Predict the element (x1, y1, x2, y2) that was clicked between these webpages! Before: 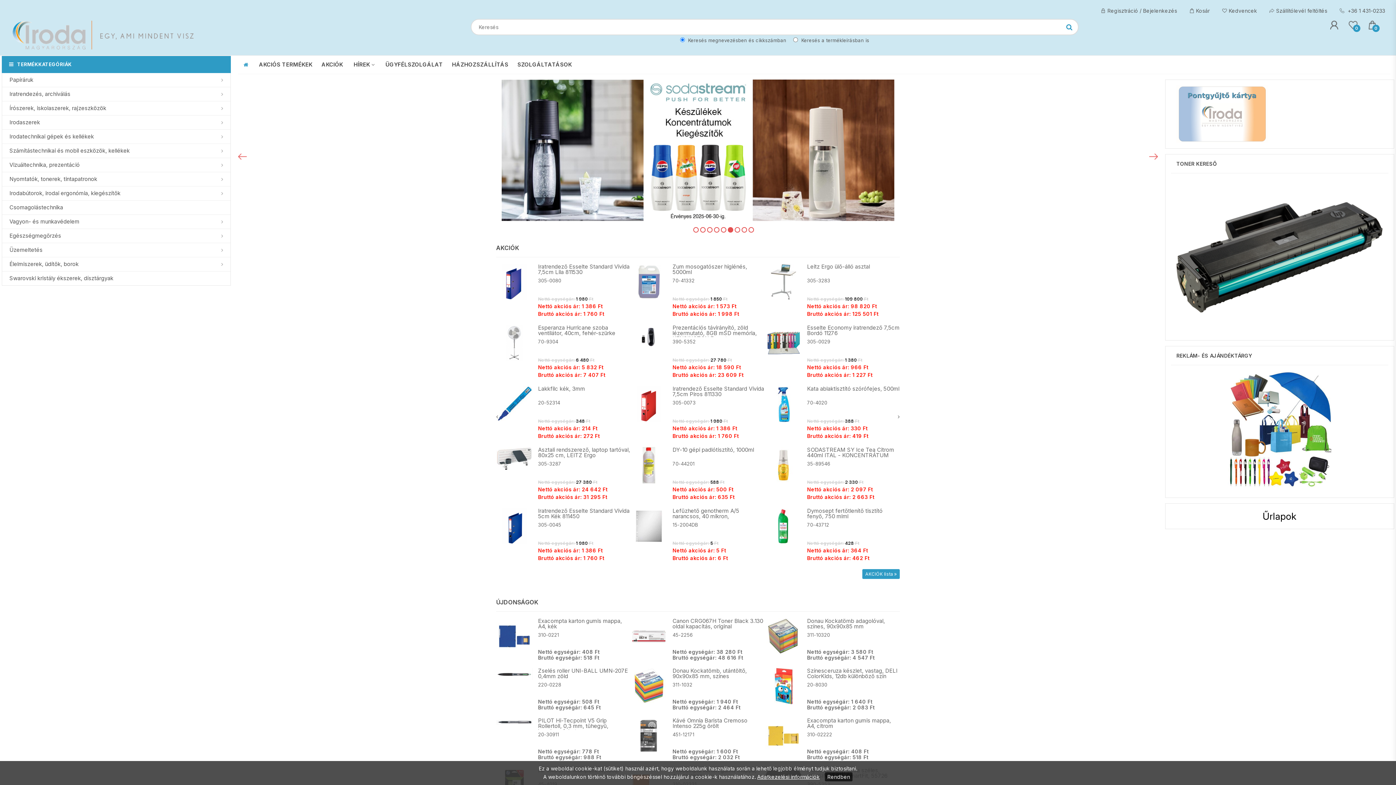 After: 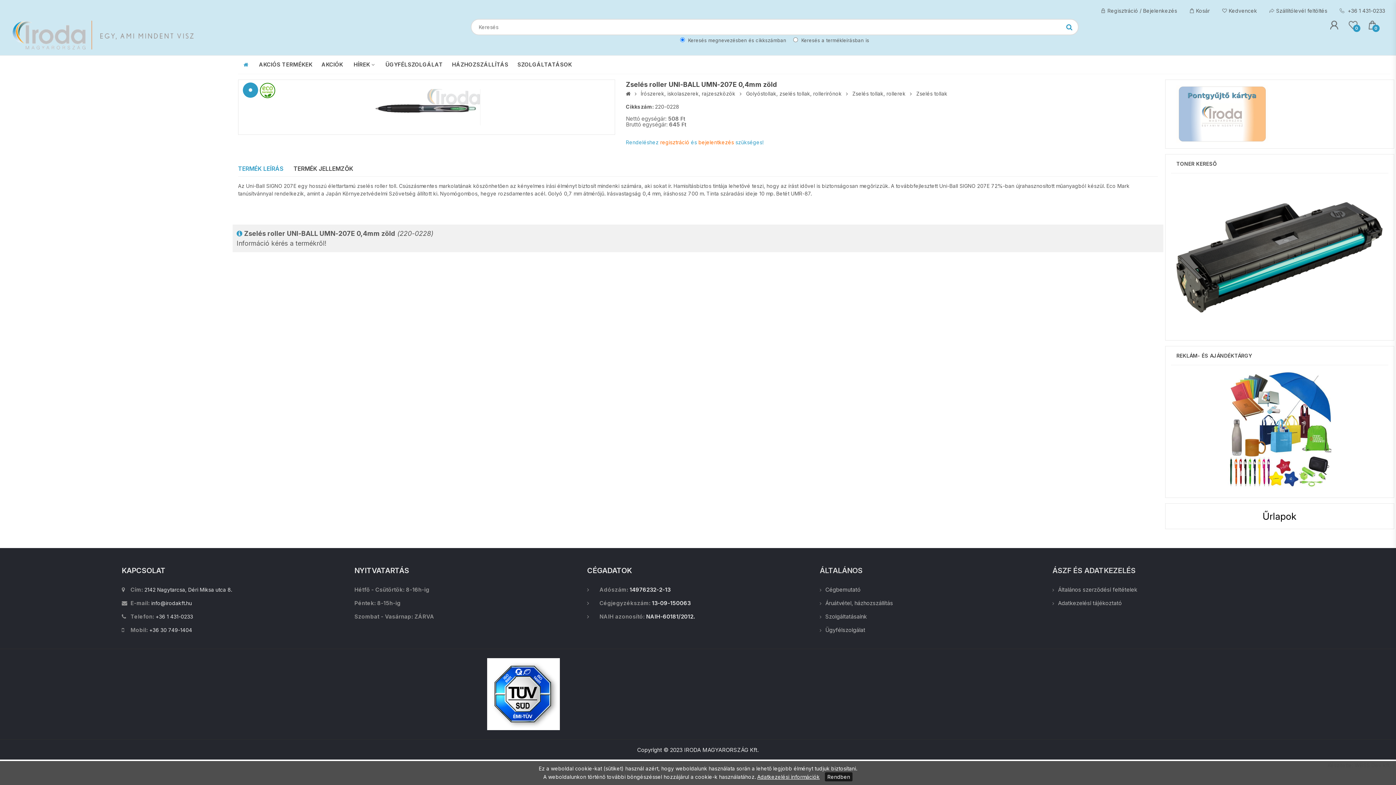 Action: bbox: (538, 668, 630, 695) label: Zselés roller UNI-BALL UMN-207E 0,4mm zöld 220-0228